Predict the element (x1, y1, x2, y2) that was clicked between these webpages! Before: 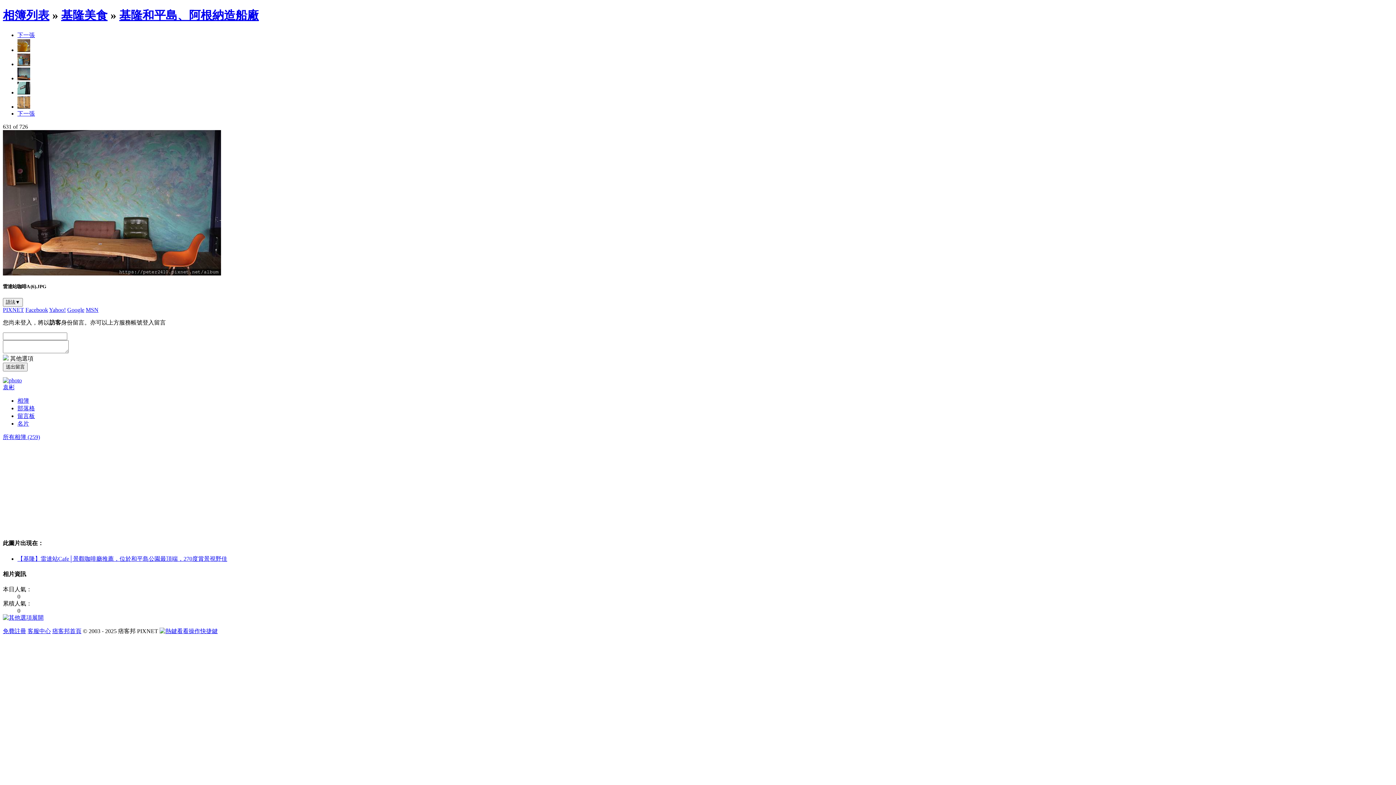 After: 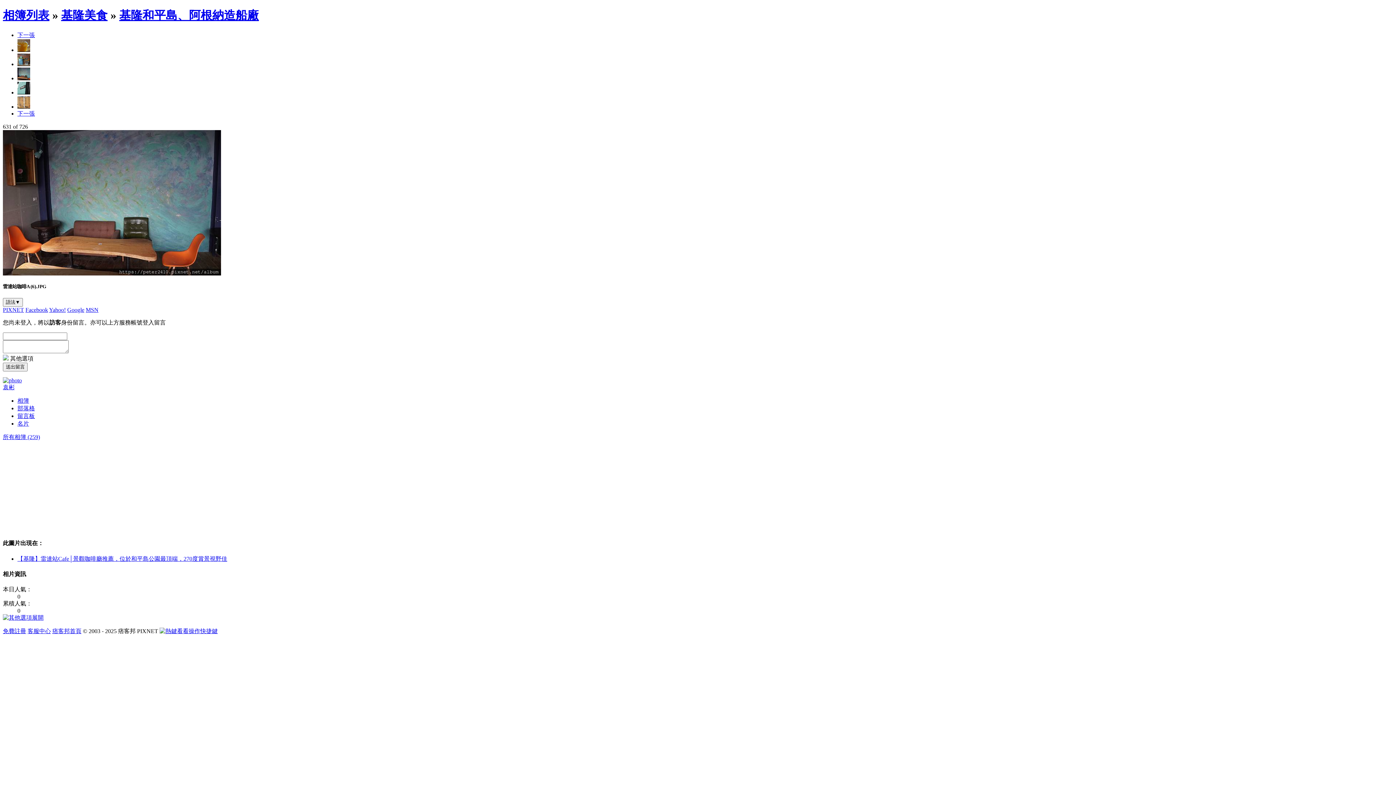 Action: label: 展開 bbox: (2, 615, 43, 621)